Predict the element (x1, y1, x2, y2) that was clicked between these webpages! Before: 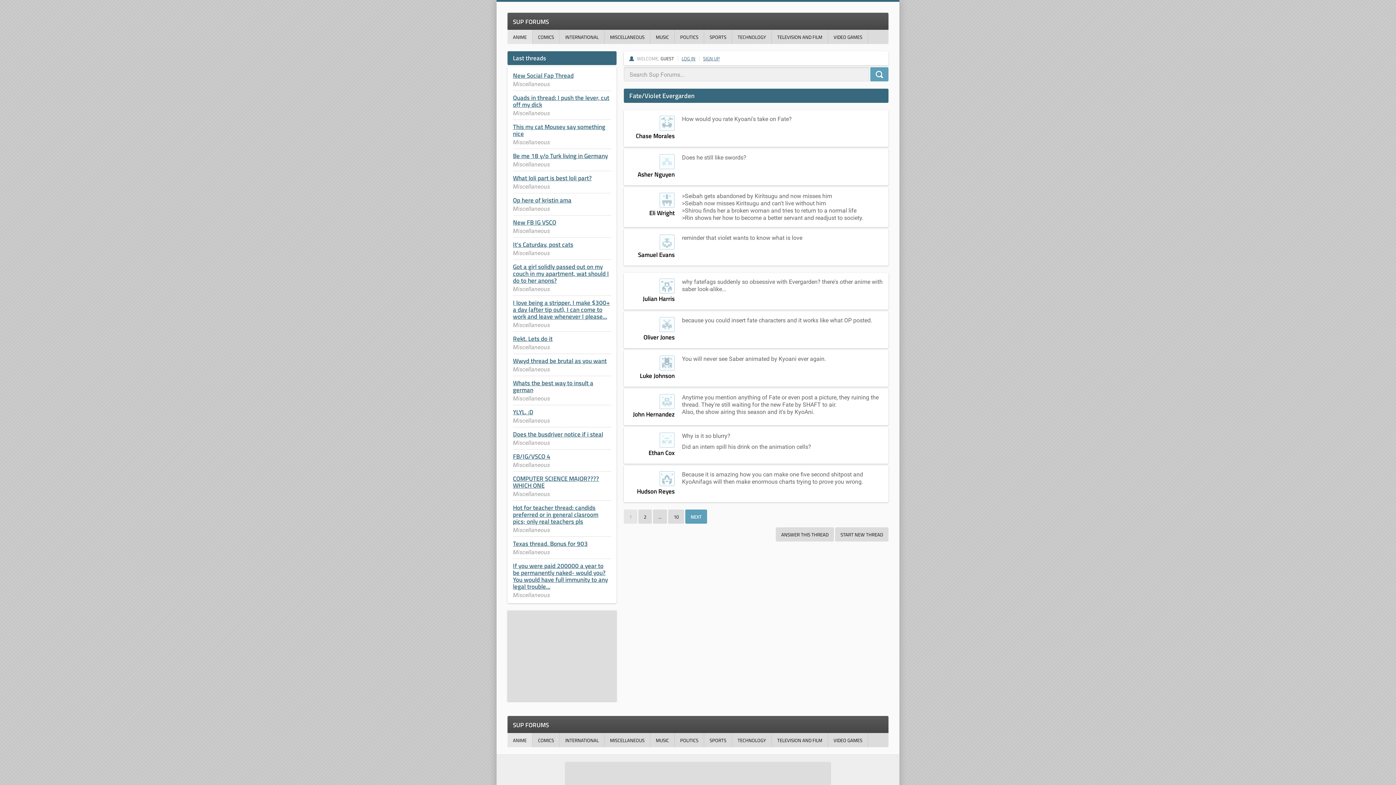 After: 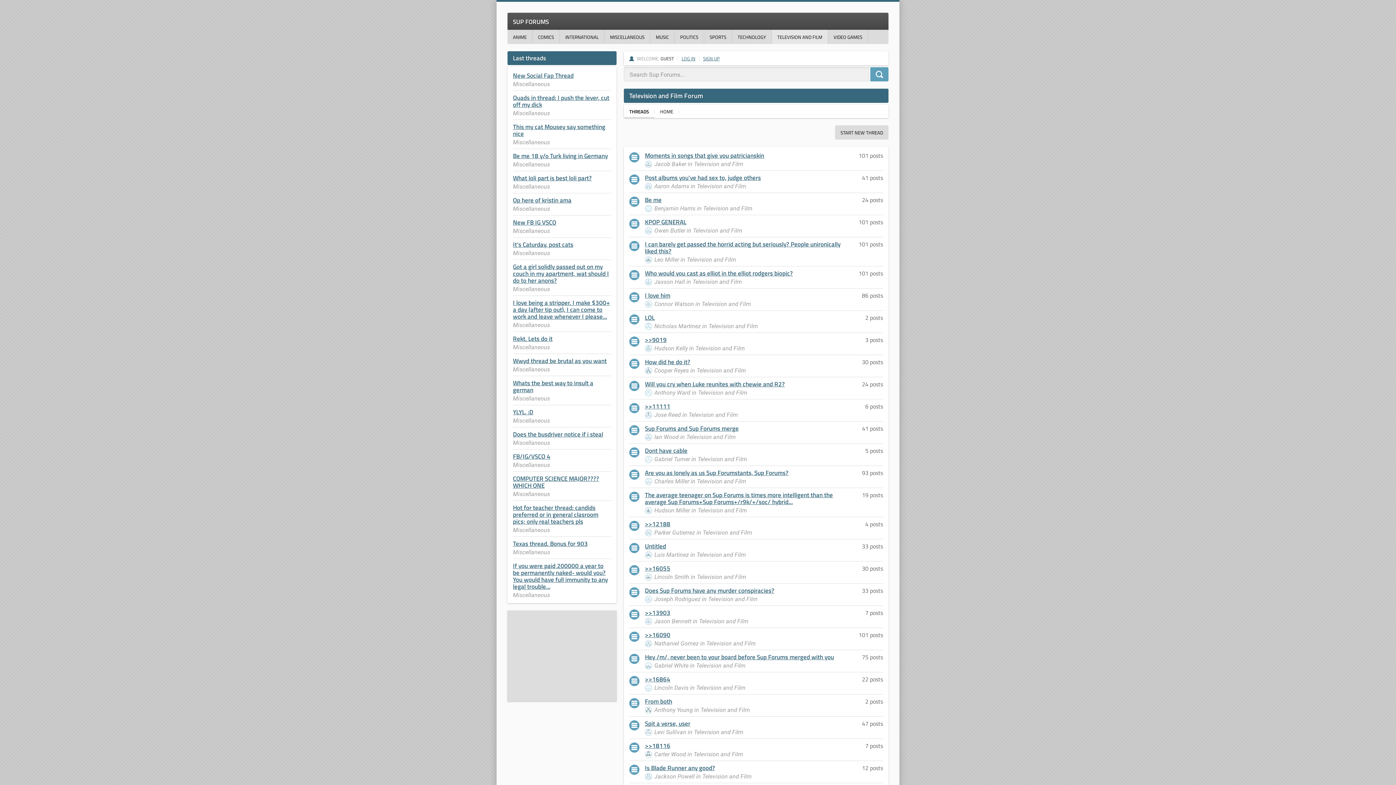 Action: bbox: (772, 733, 828, 747) label: TELEVISION AND FILM